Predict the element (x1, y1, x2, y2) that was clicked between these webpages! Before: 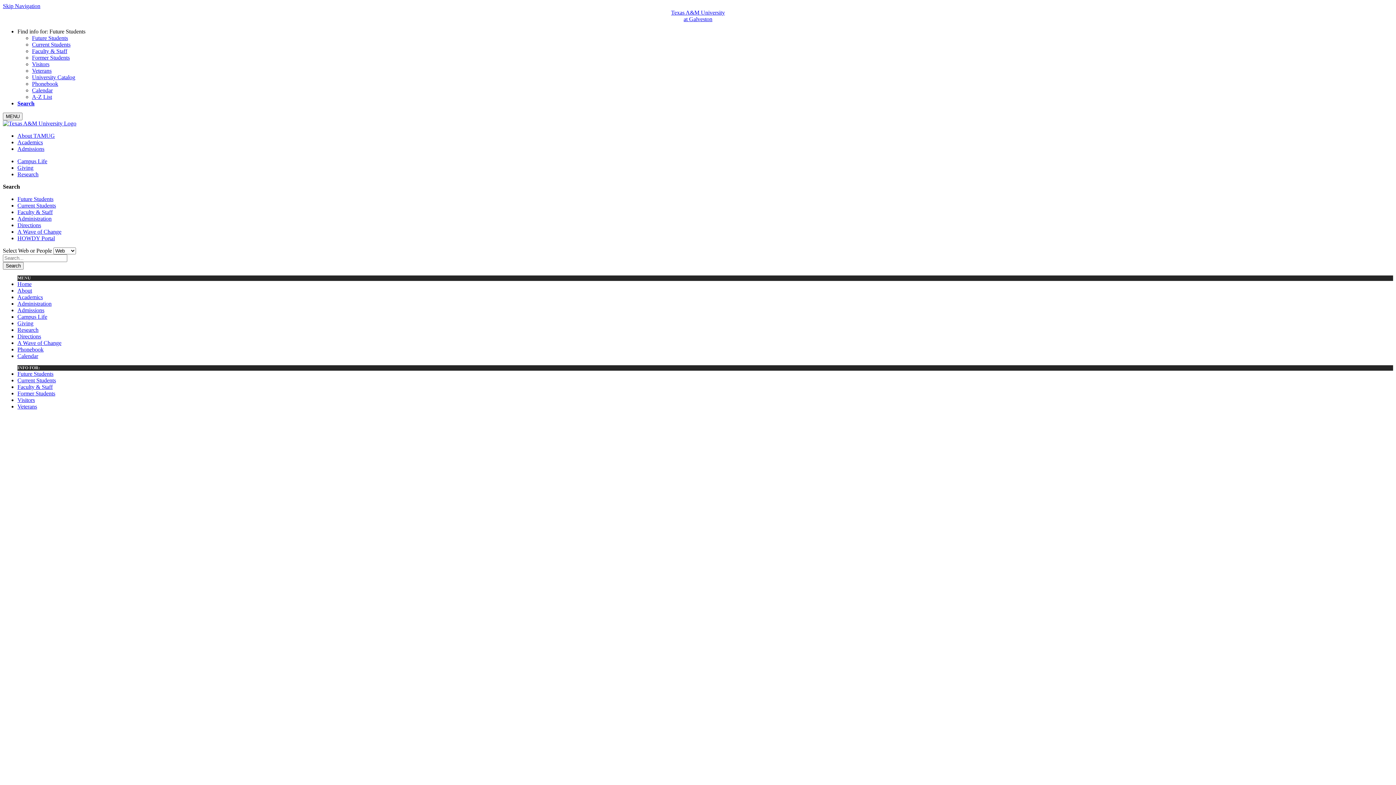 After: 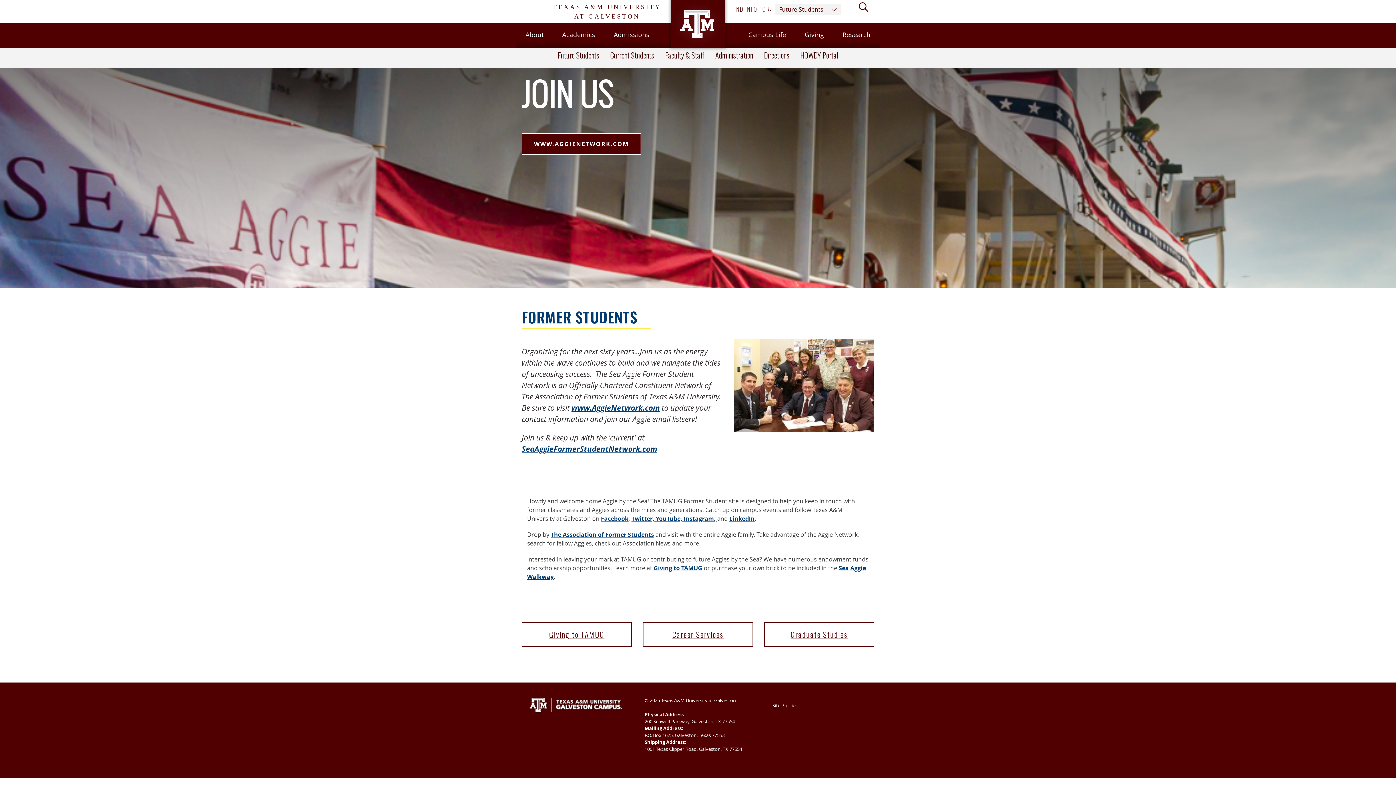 Action: label: Former Students bbox: (17, 390, 55, 396)